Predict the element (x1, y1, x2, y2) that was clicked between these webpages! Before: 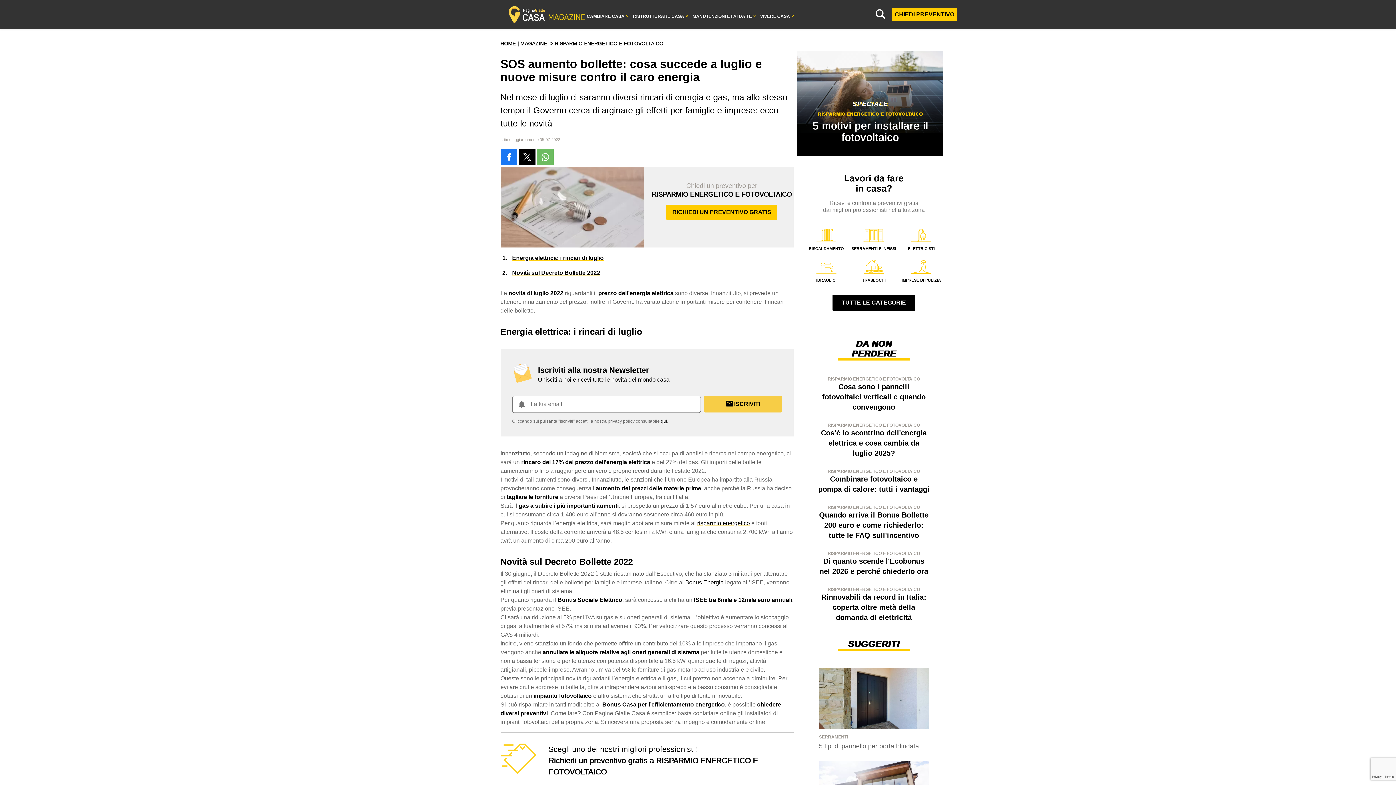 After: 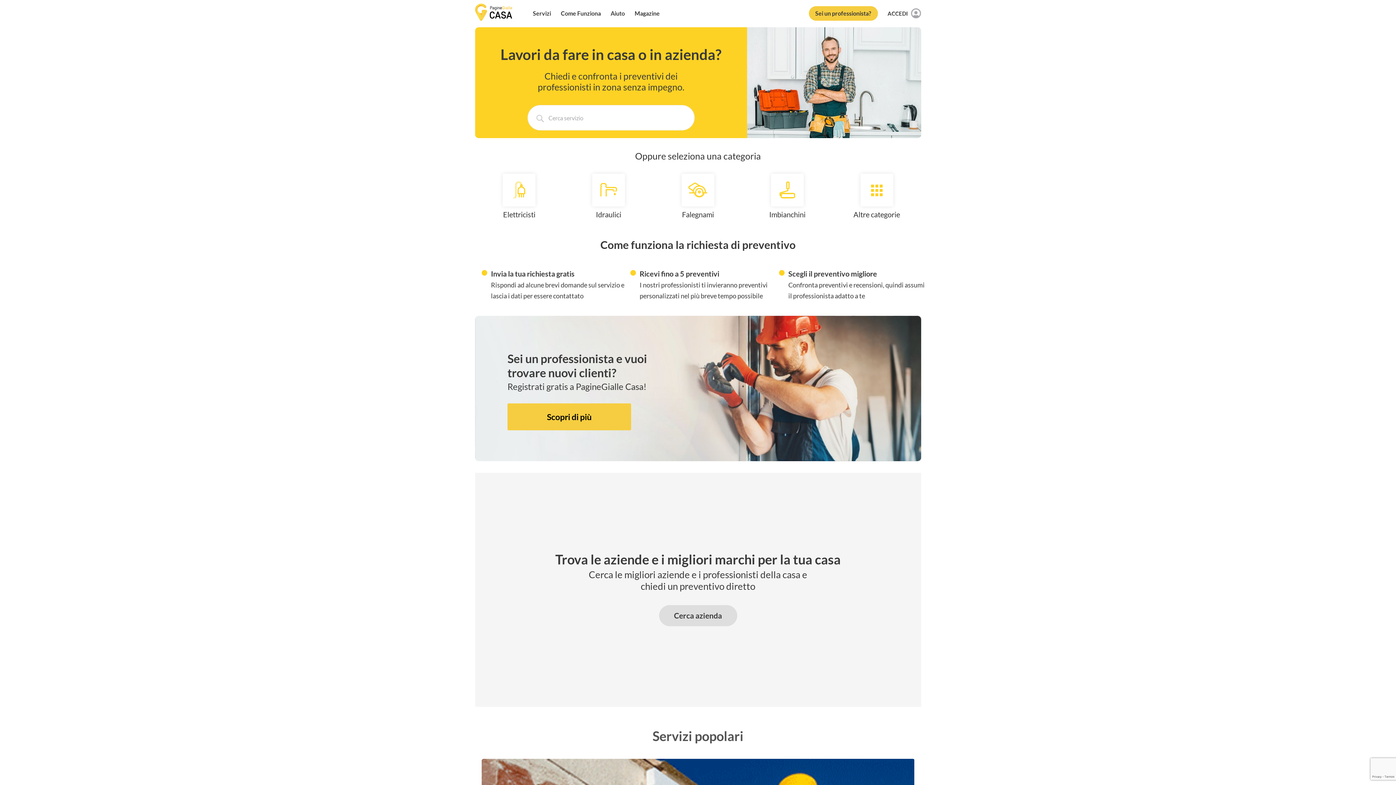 Action: bbox: (500, 40, 519, 46) label: HOME 